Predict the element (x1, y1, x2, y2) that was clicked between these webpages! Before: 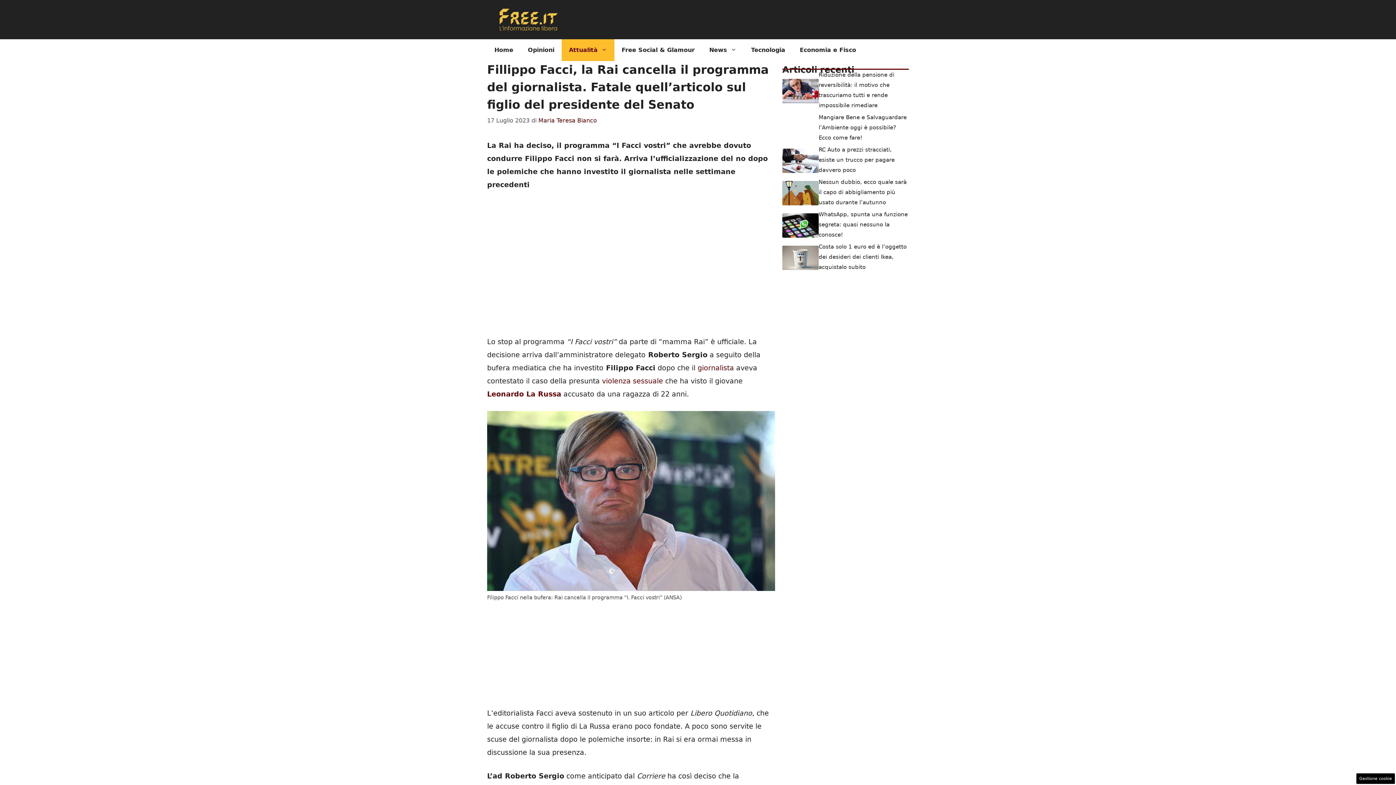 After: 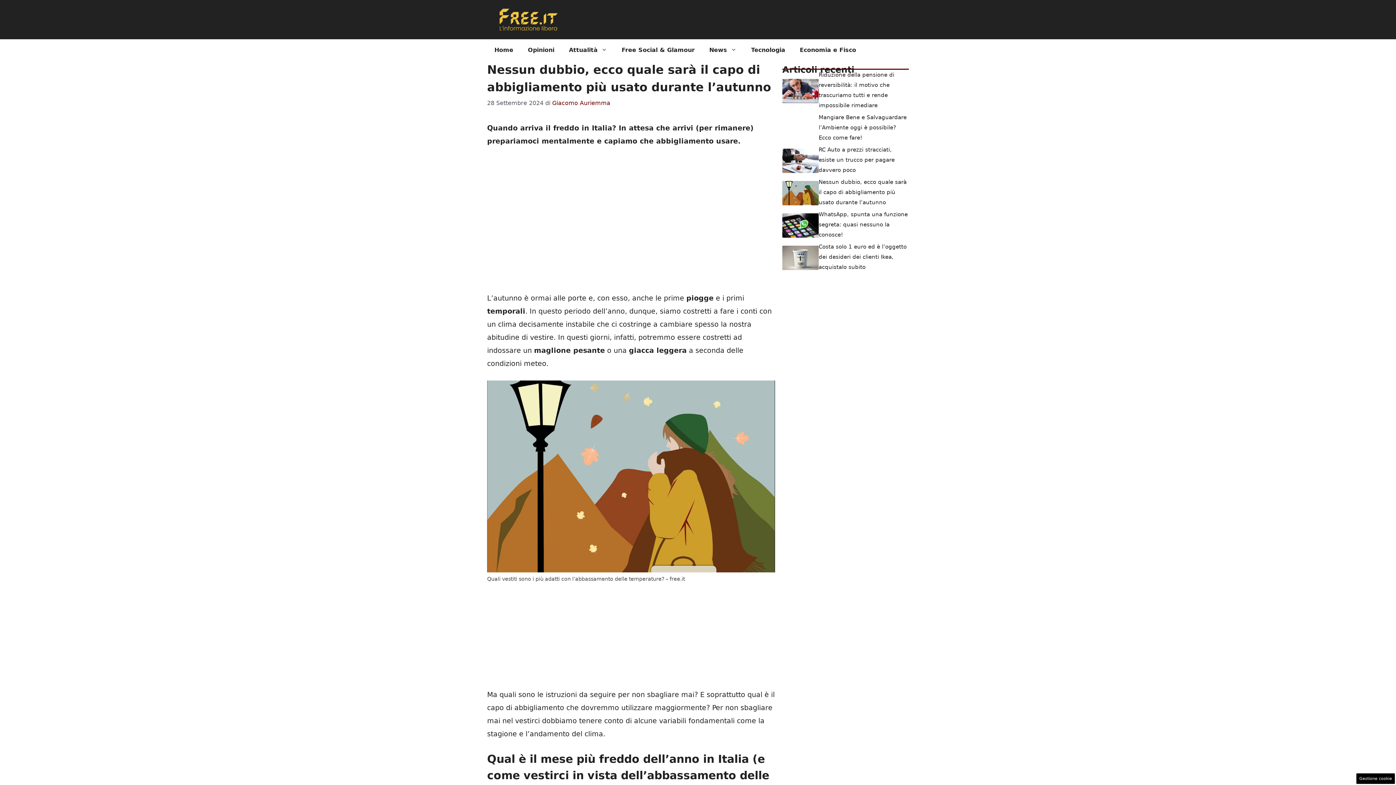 Action: bbox: (782, 188, 818, 196)